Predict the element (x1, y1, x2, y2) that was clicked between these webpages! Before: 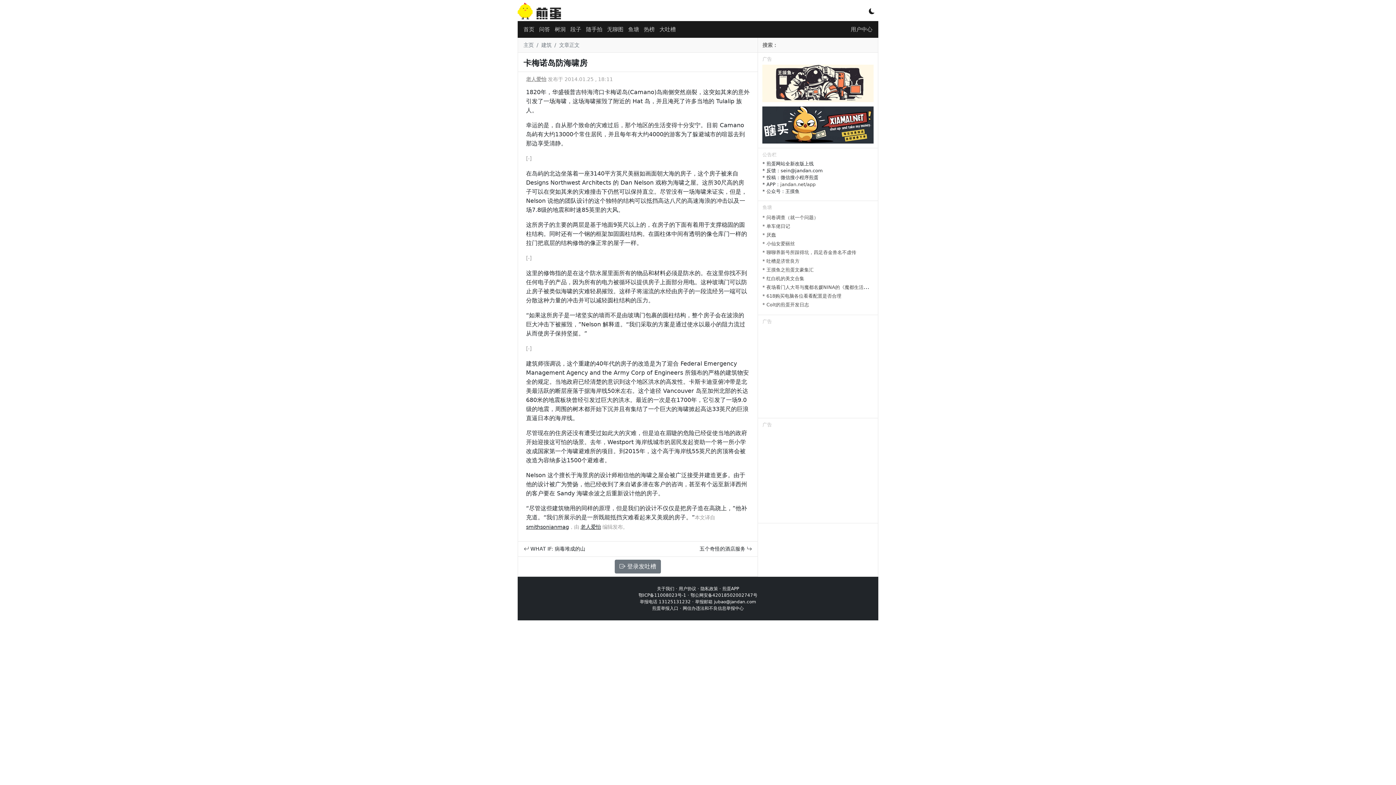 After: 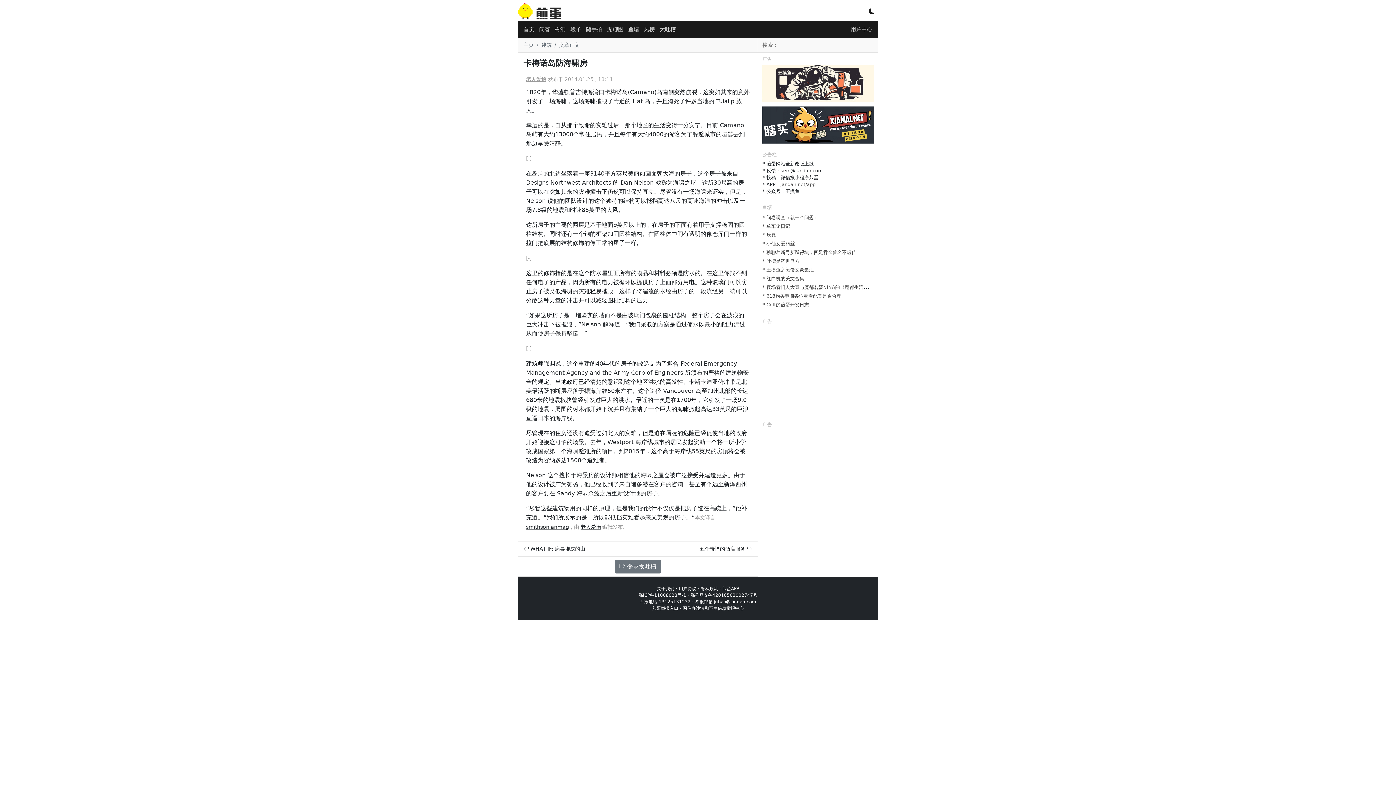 Action: bbox: (690, 593, 757, 598) label: 鄂公网安备42018502002747号